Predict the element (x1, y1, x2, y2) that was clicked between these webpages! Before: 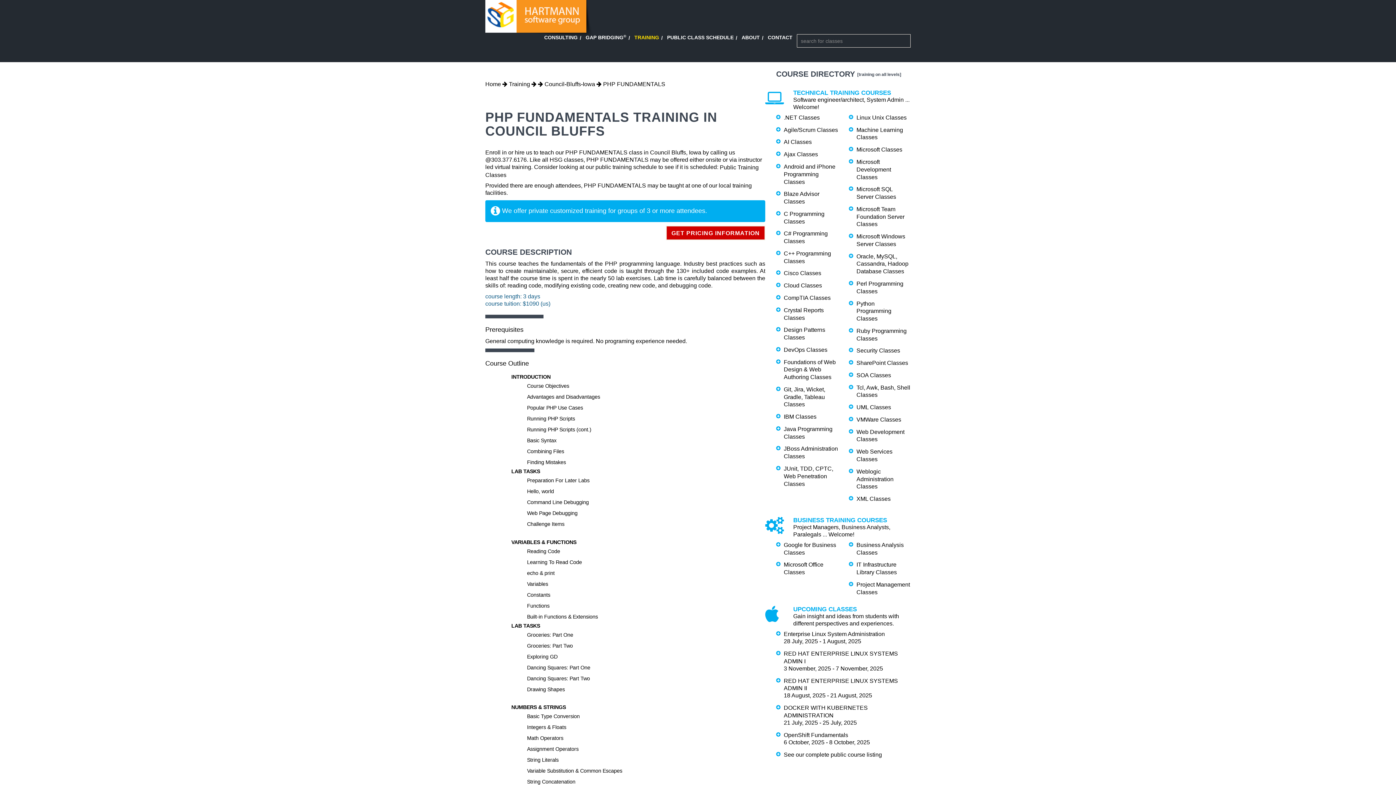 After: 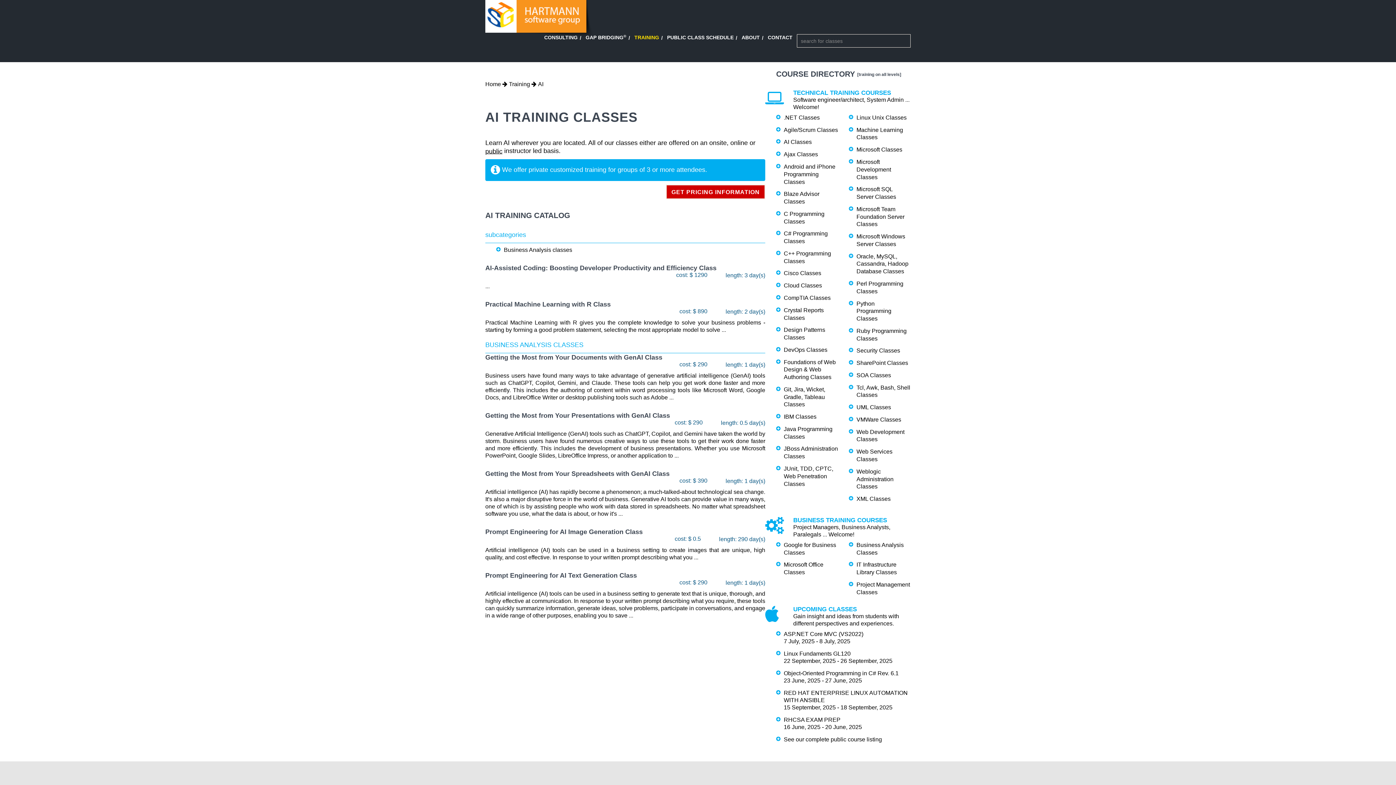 Action: label: AI Classes bbox: (784, 139, 812, 145)